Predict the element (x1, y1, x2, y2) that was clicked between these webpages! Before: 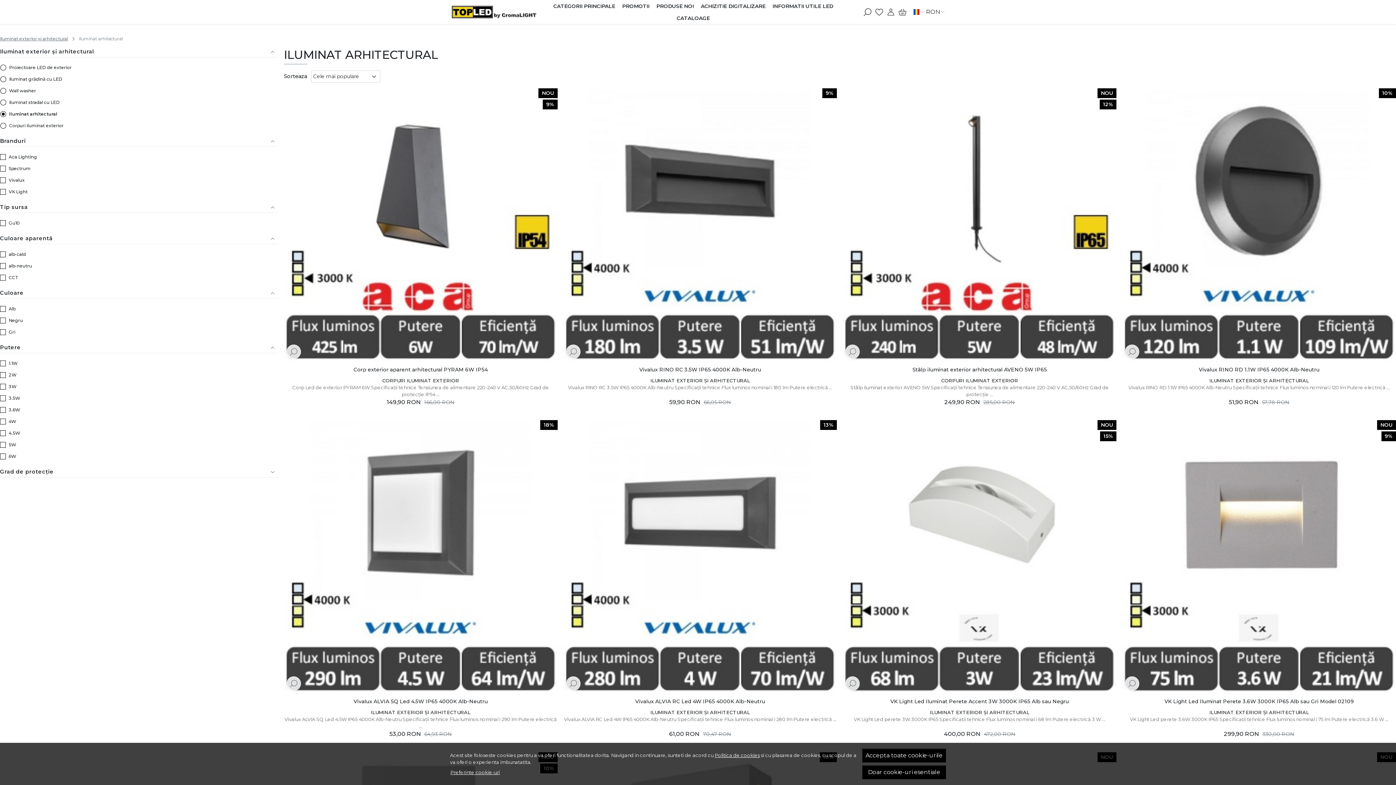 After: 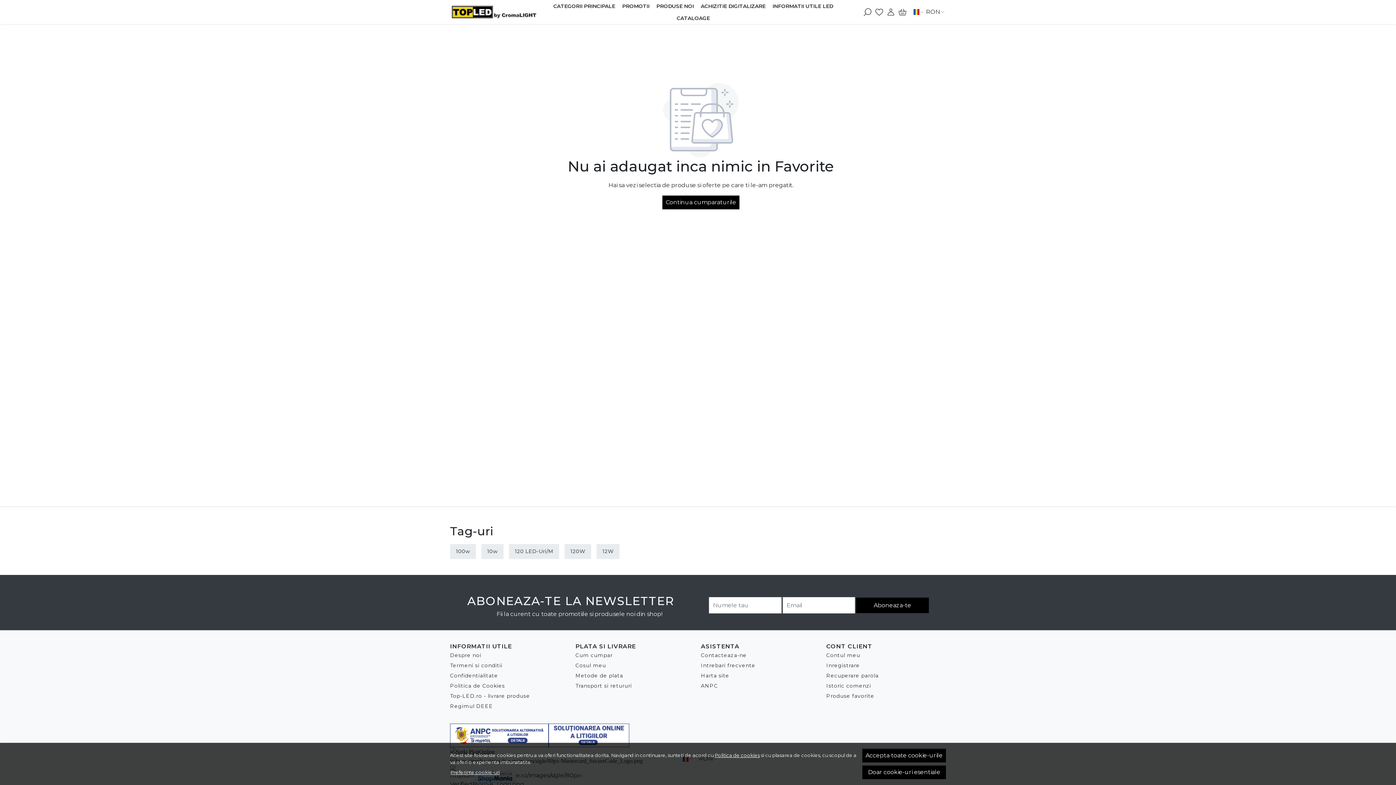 Action: bbox: (875, 7, 883, 16) label: Favorite